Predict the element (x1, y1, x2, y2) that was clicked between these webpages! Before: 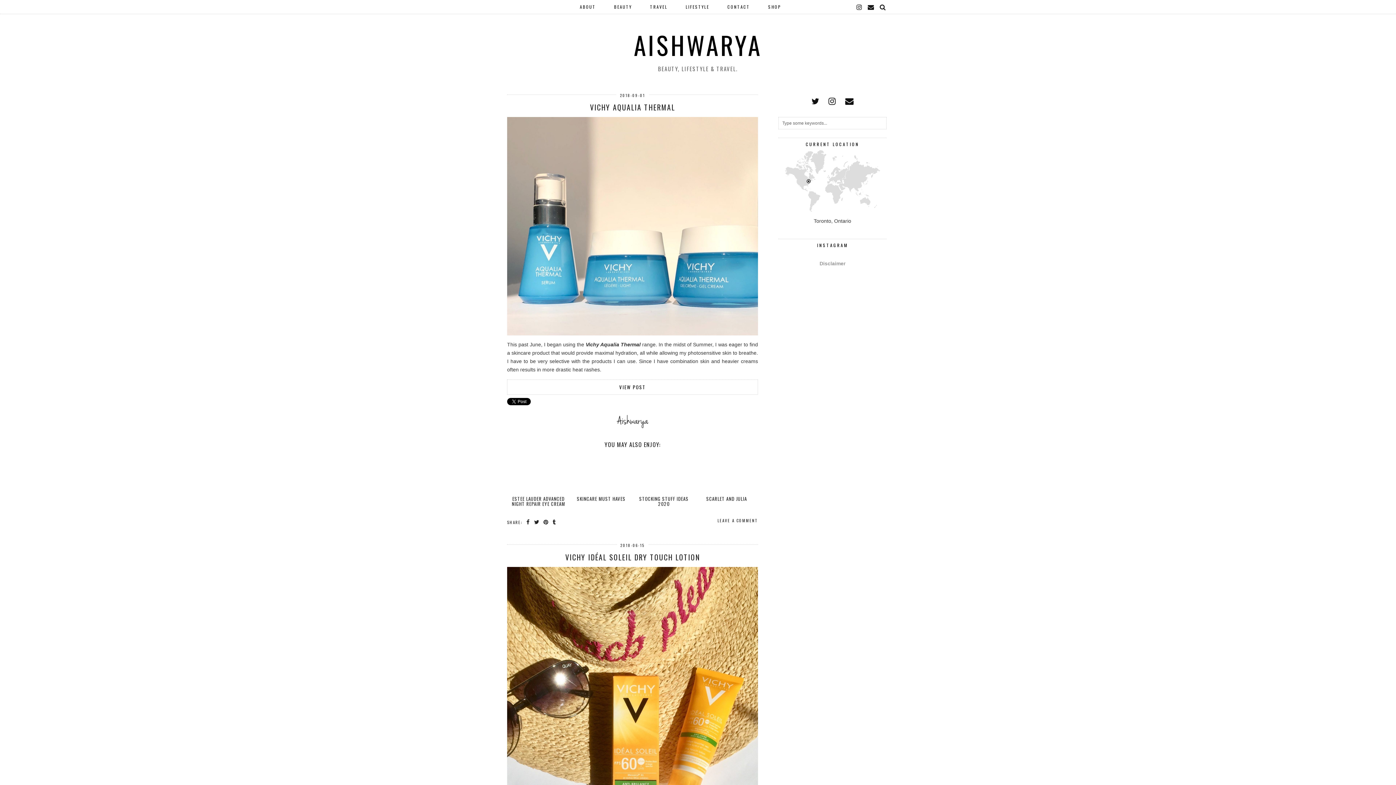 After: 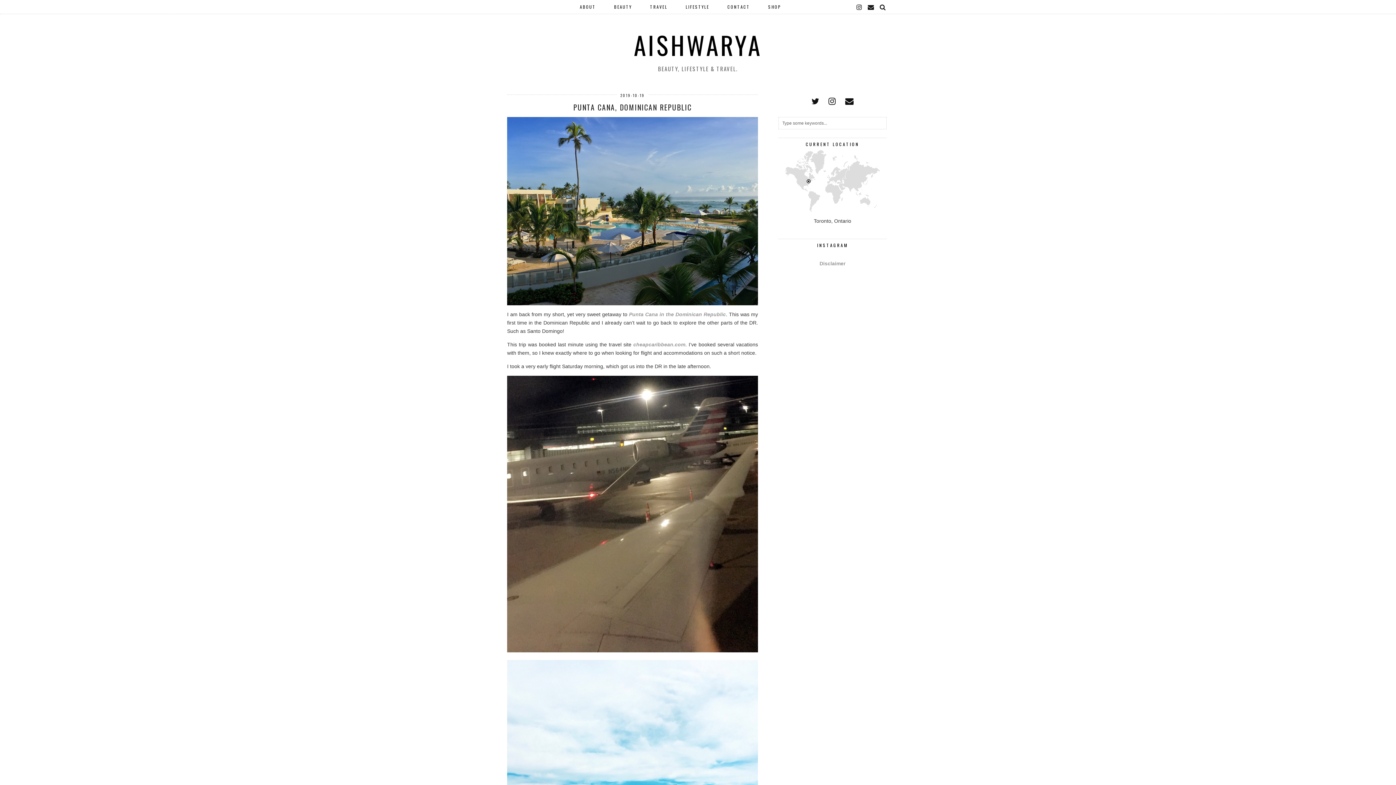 Action: label: TRAVEL bbox: (641, 0, 676, 13)